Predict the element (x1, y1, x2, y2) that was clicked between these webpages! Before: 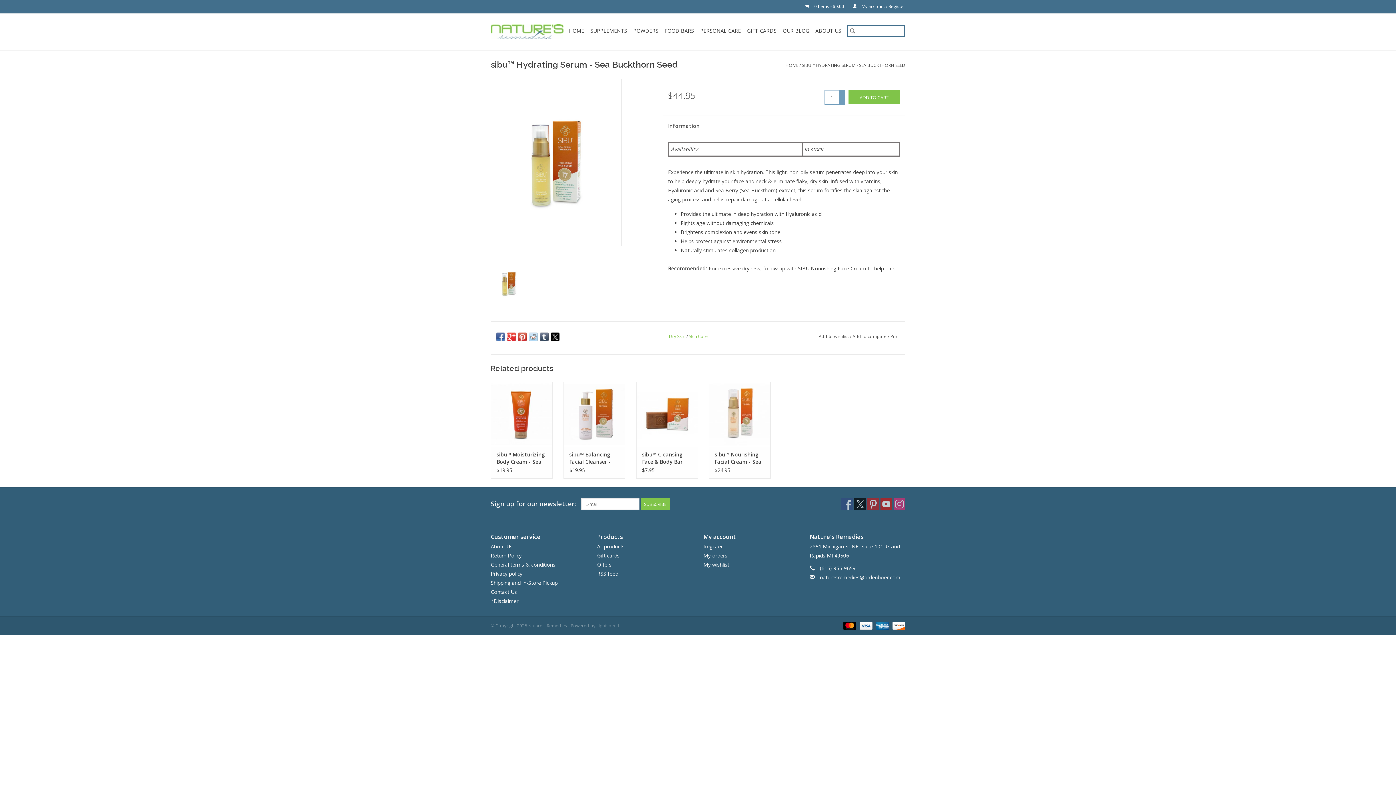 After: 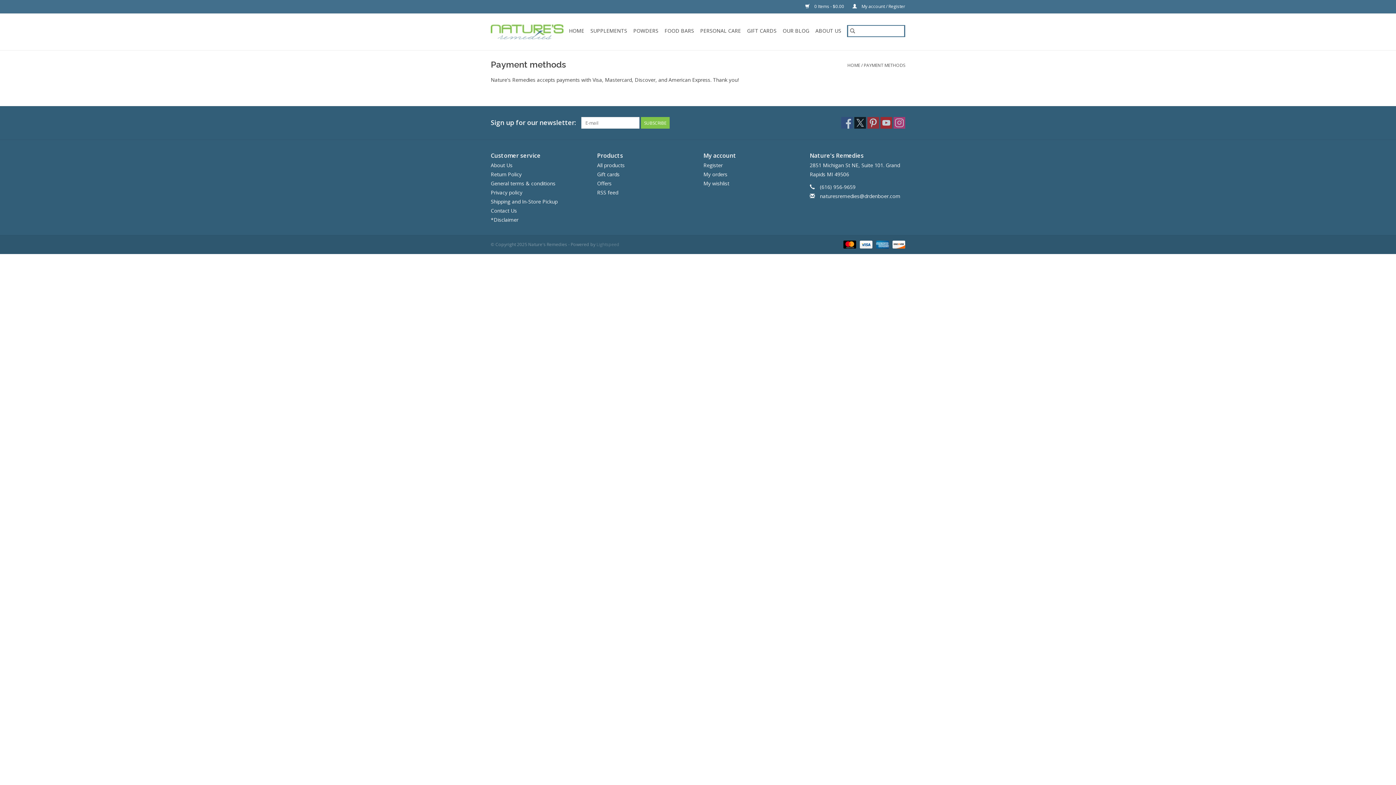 Action: bbox: (857, 622, 873, 628) label:  